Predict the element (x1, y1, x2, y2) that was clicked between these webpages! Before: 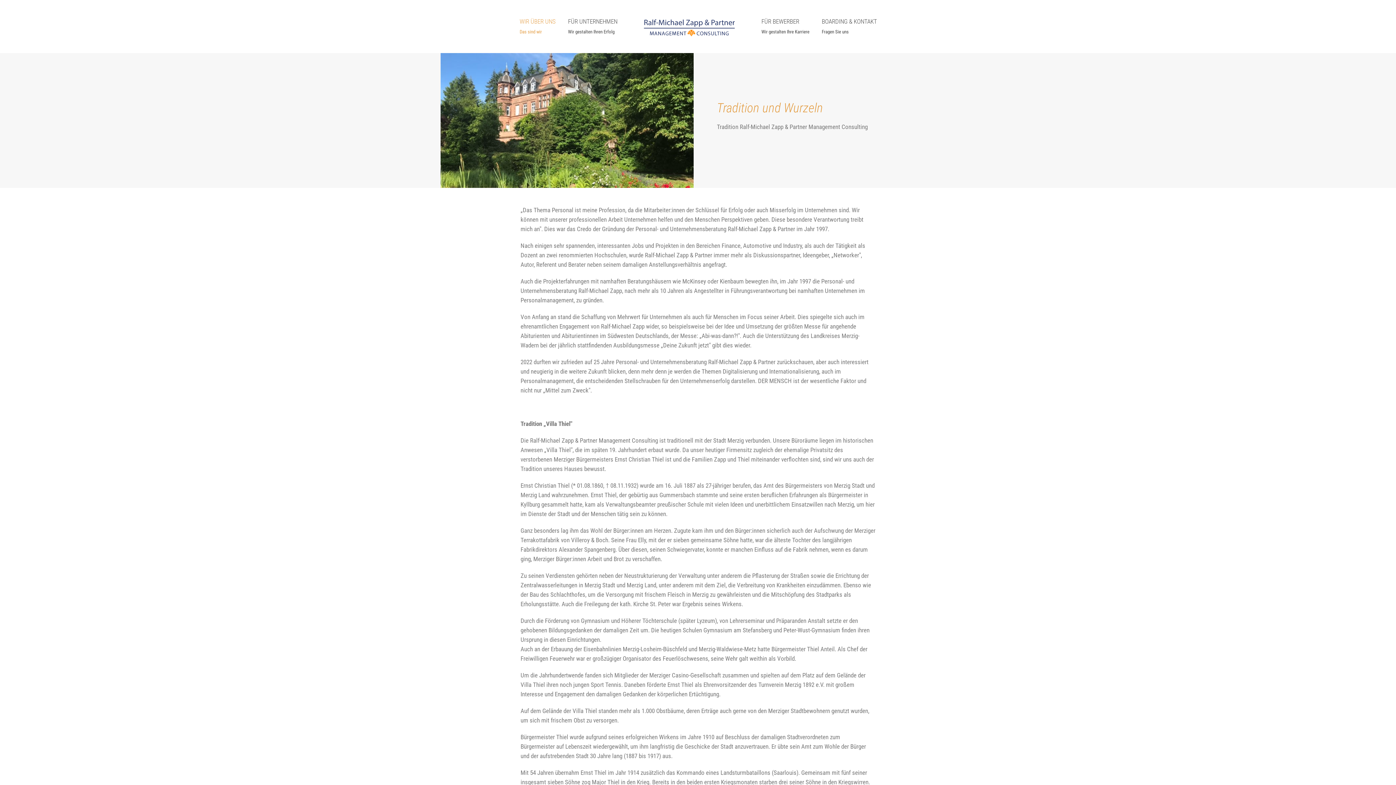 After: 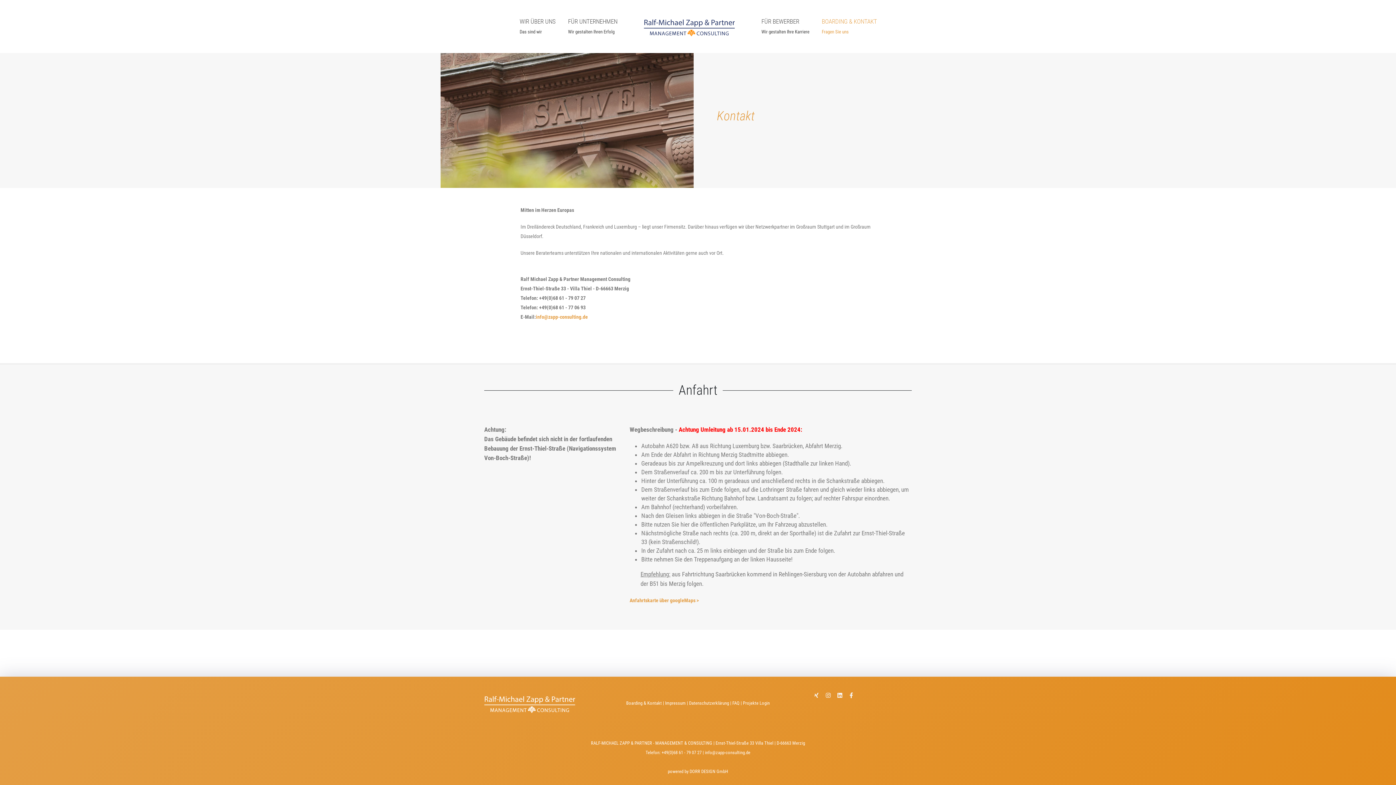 Action: bbox: (822, 0, 888, 53) label: BOARDING & KONTAKT
Fragen Sie uns